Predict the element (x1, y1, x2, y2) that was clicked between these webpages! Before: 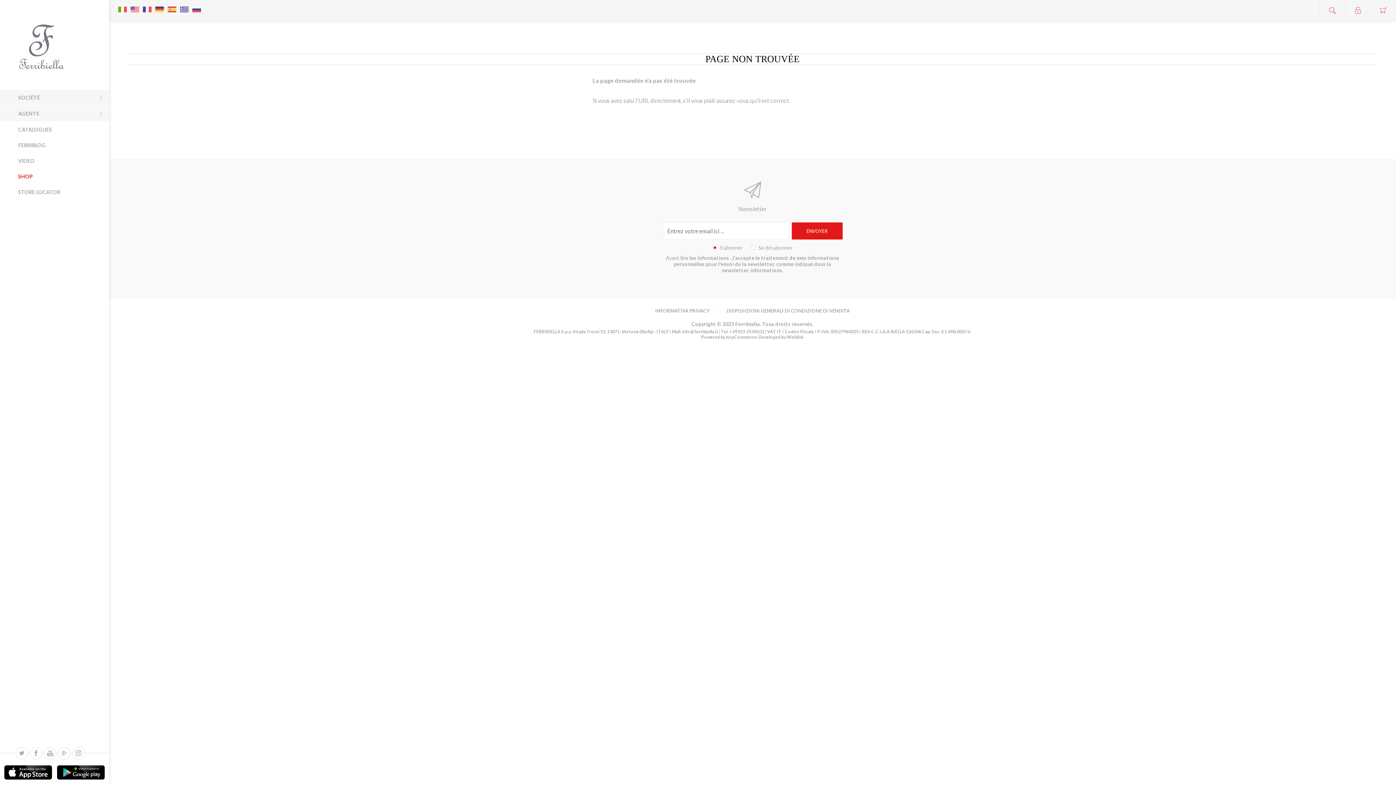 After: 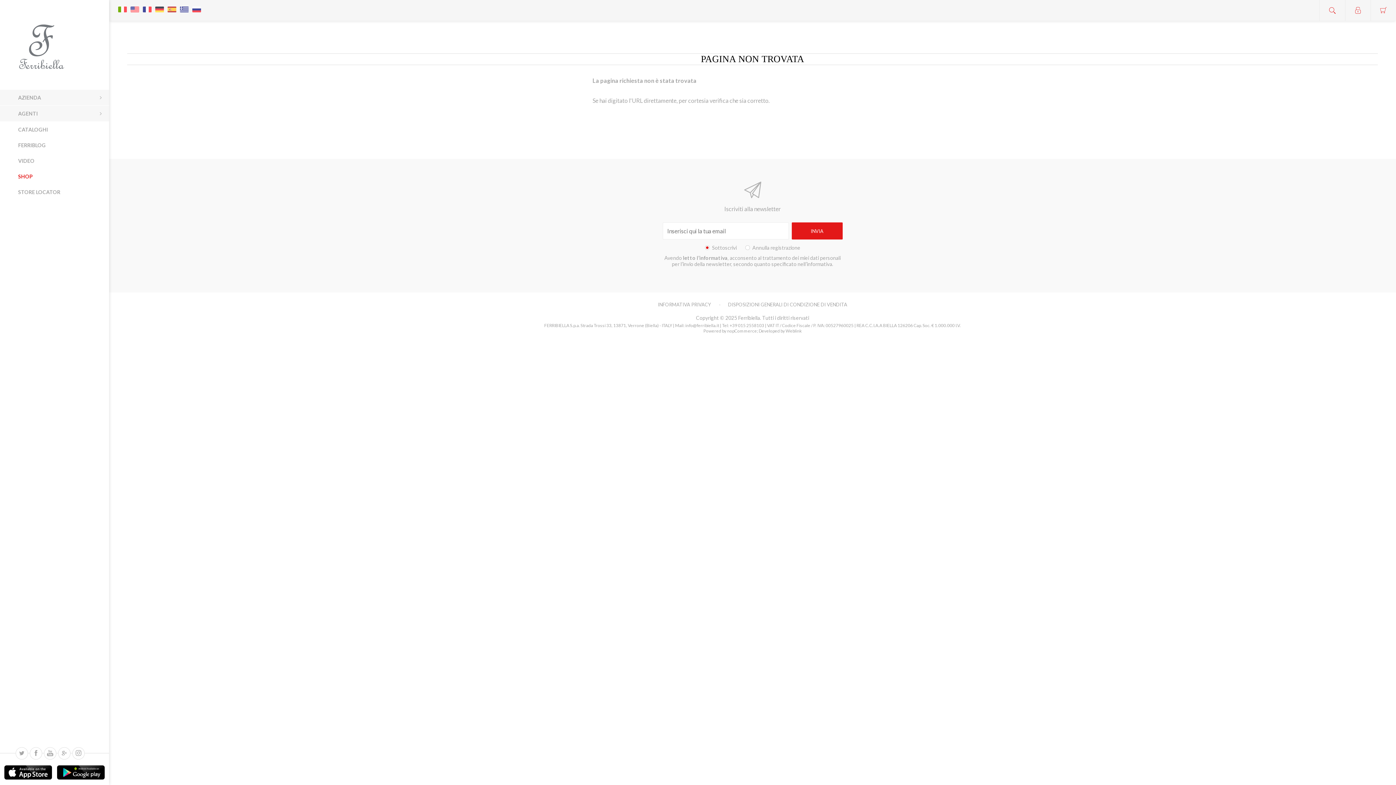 Action: bbox: (116, 0, 128, 11)